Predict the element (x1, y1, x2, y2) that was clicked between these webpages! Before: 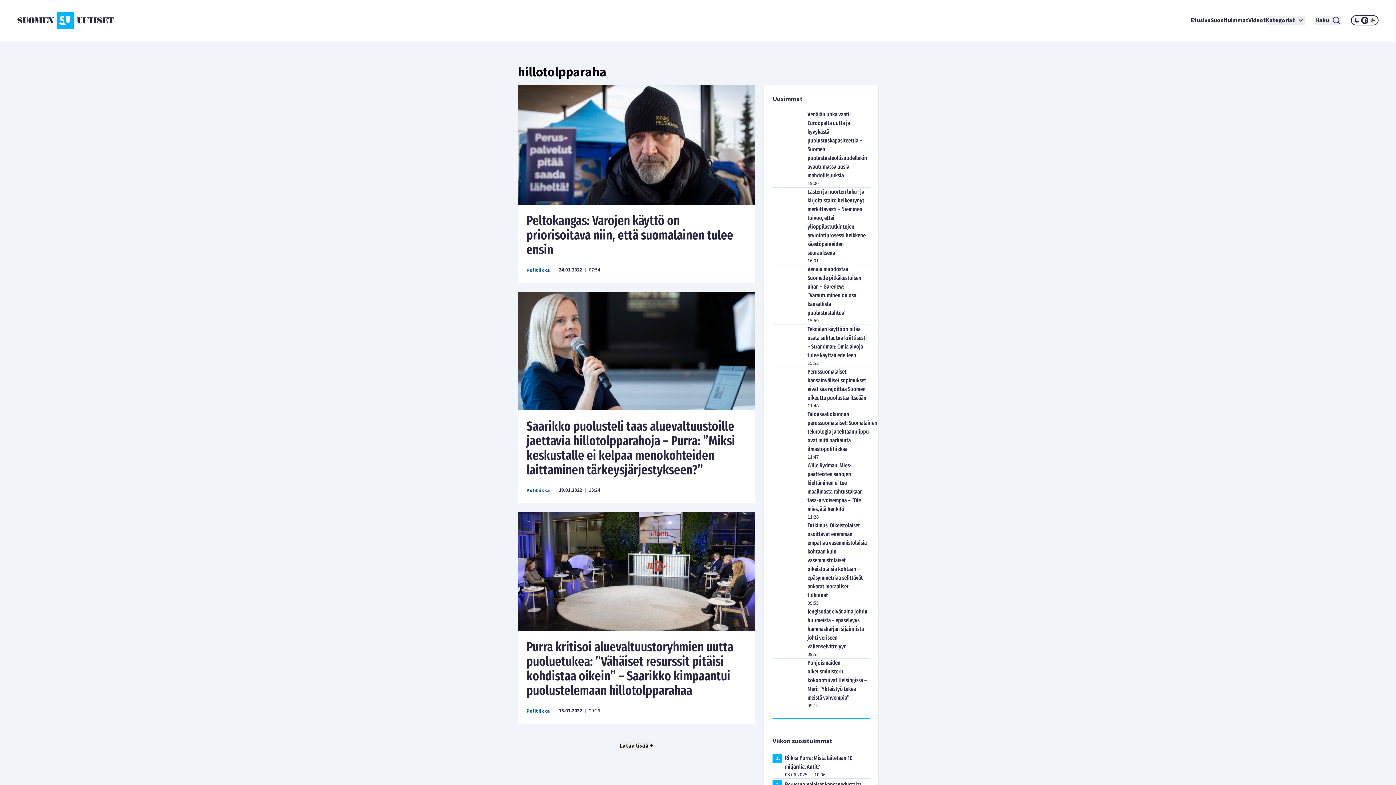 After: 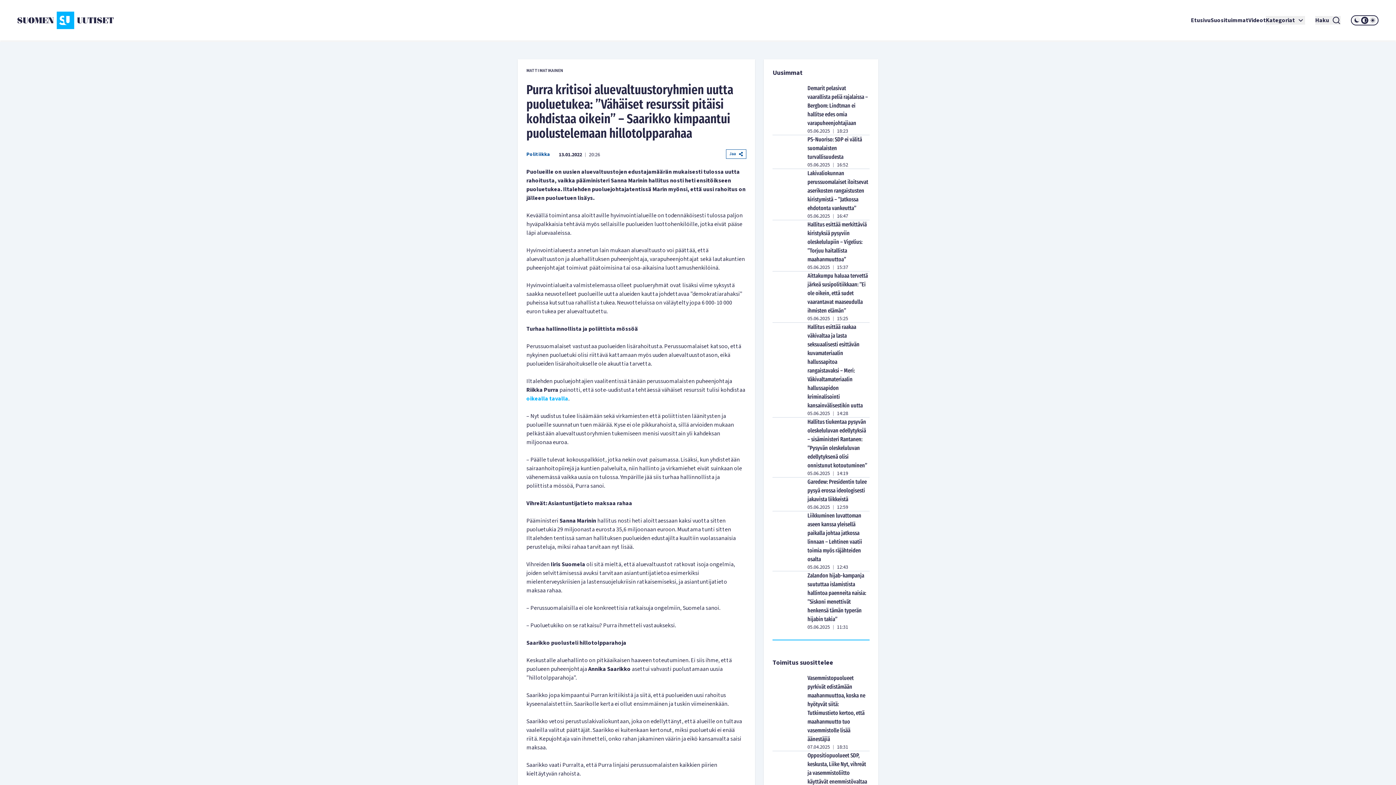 Action: label: Purra kritisoi aluevaltuustoryhmien uutta puoluetukea: ”Vähäiset resurssit pitäisi kohdistaa oikein” – Saarikko kimpaantui puolustelemaan hillotolpparahaa bbox: (526, 639, 746, 698)